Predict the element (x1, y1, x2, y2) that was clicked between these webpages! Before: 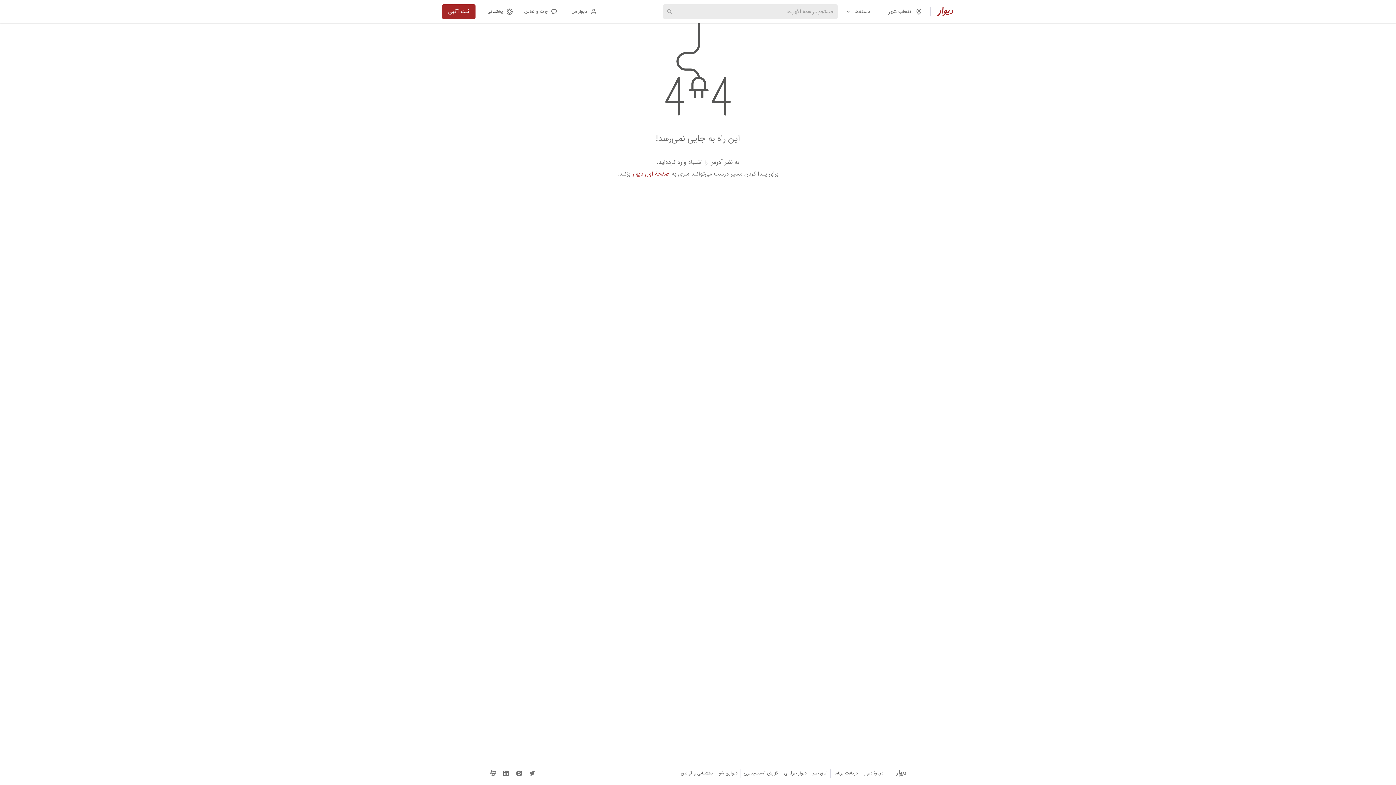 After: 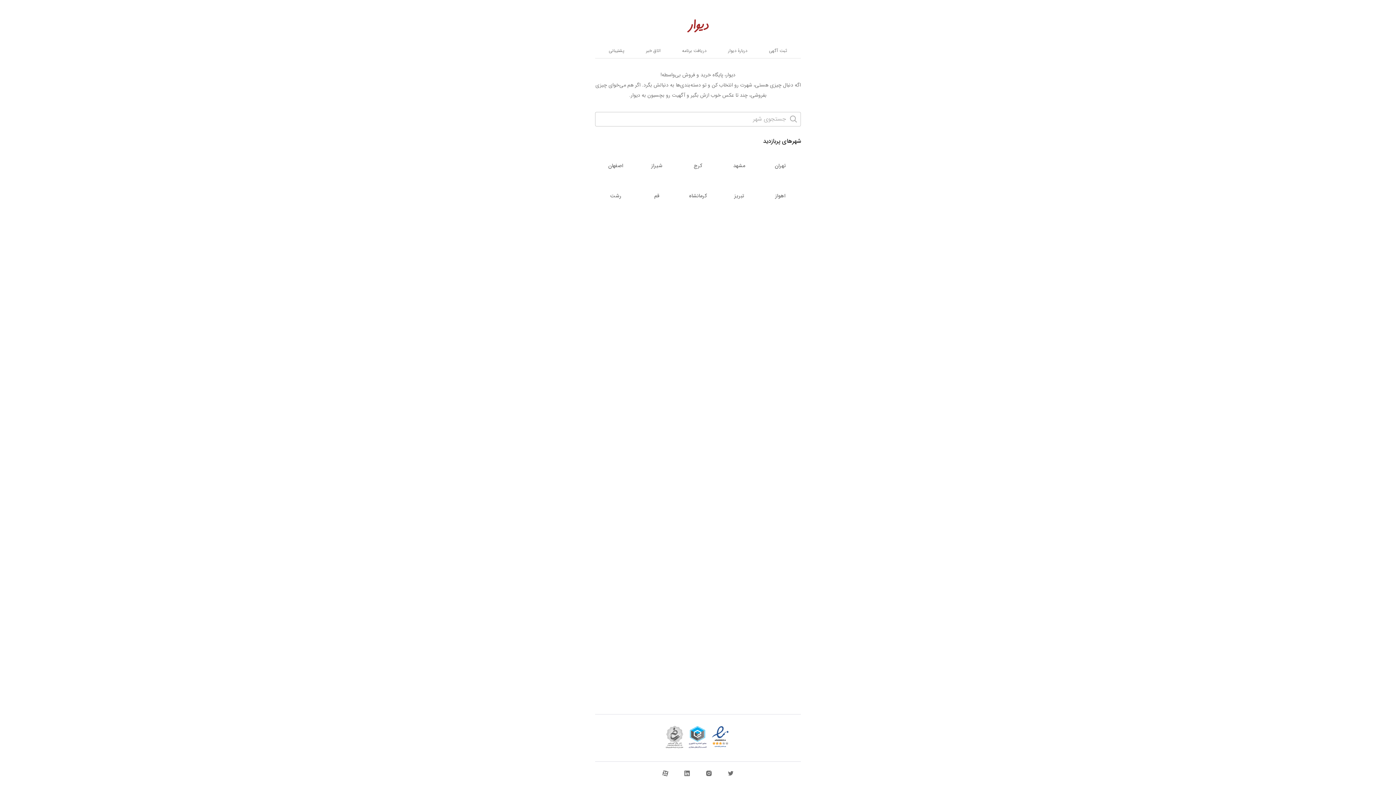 Action: bbox: (895, 768, 906, 779)